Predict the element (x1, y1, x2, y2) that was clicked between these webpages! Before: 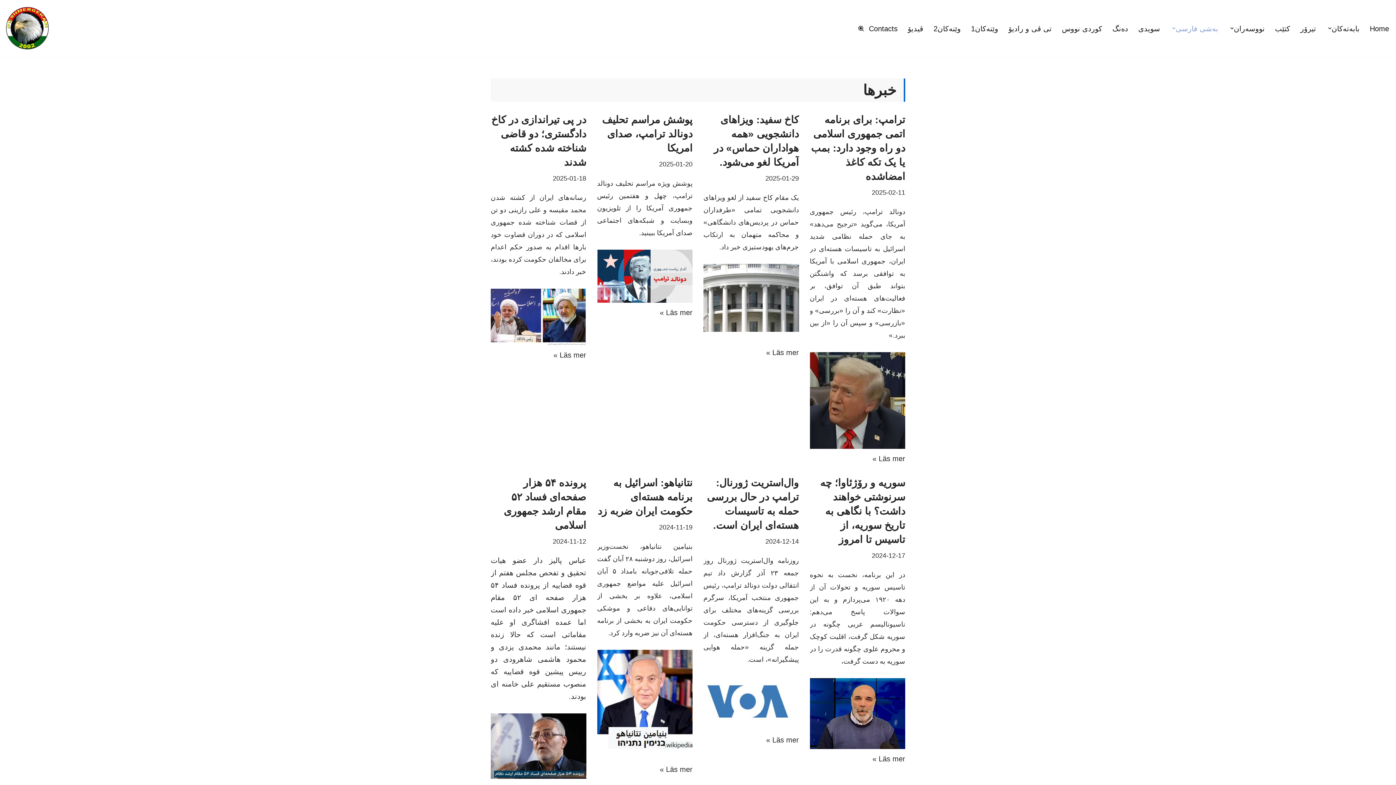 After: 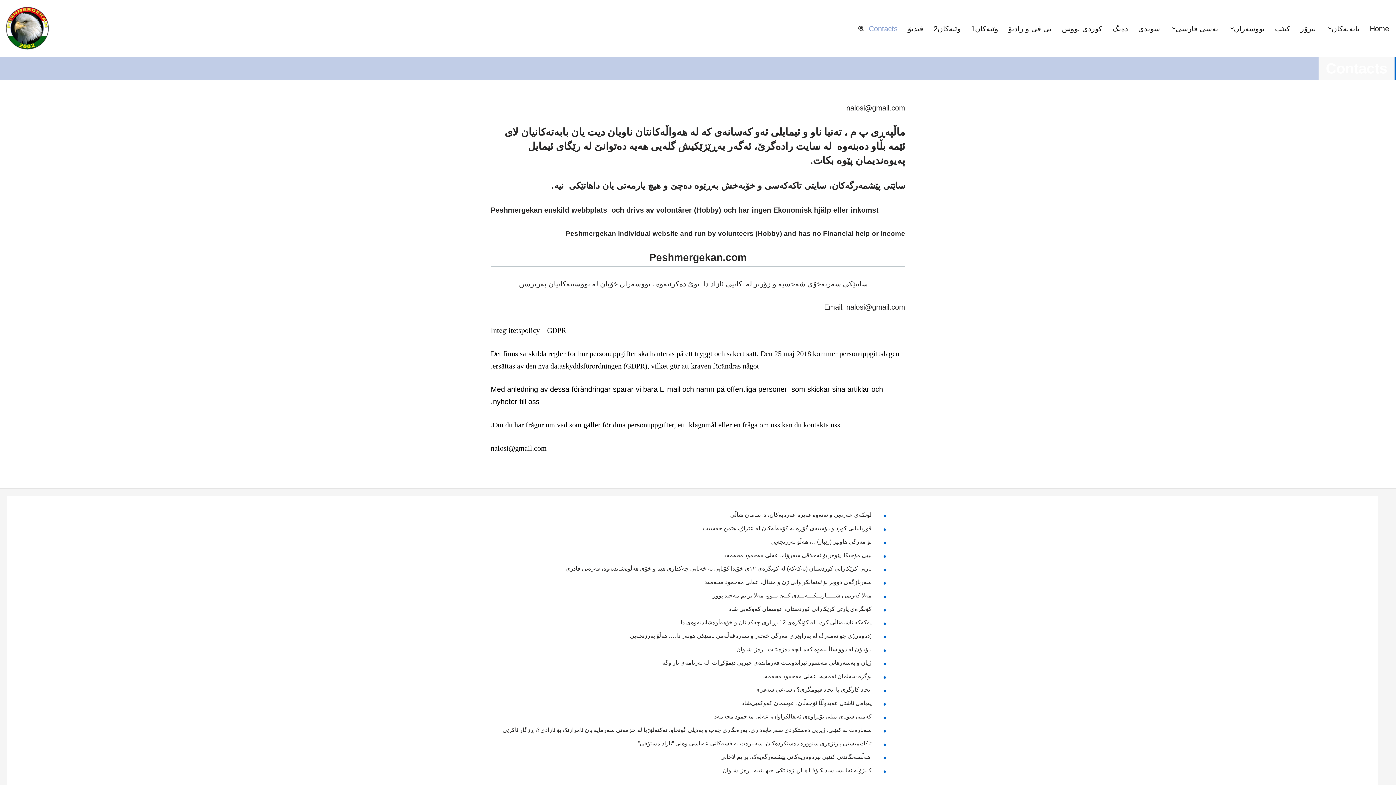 Action: label: Contacts bbox: (869, 17, 897, 39)